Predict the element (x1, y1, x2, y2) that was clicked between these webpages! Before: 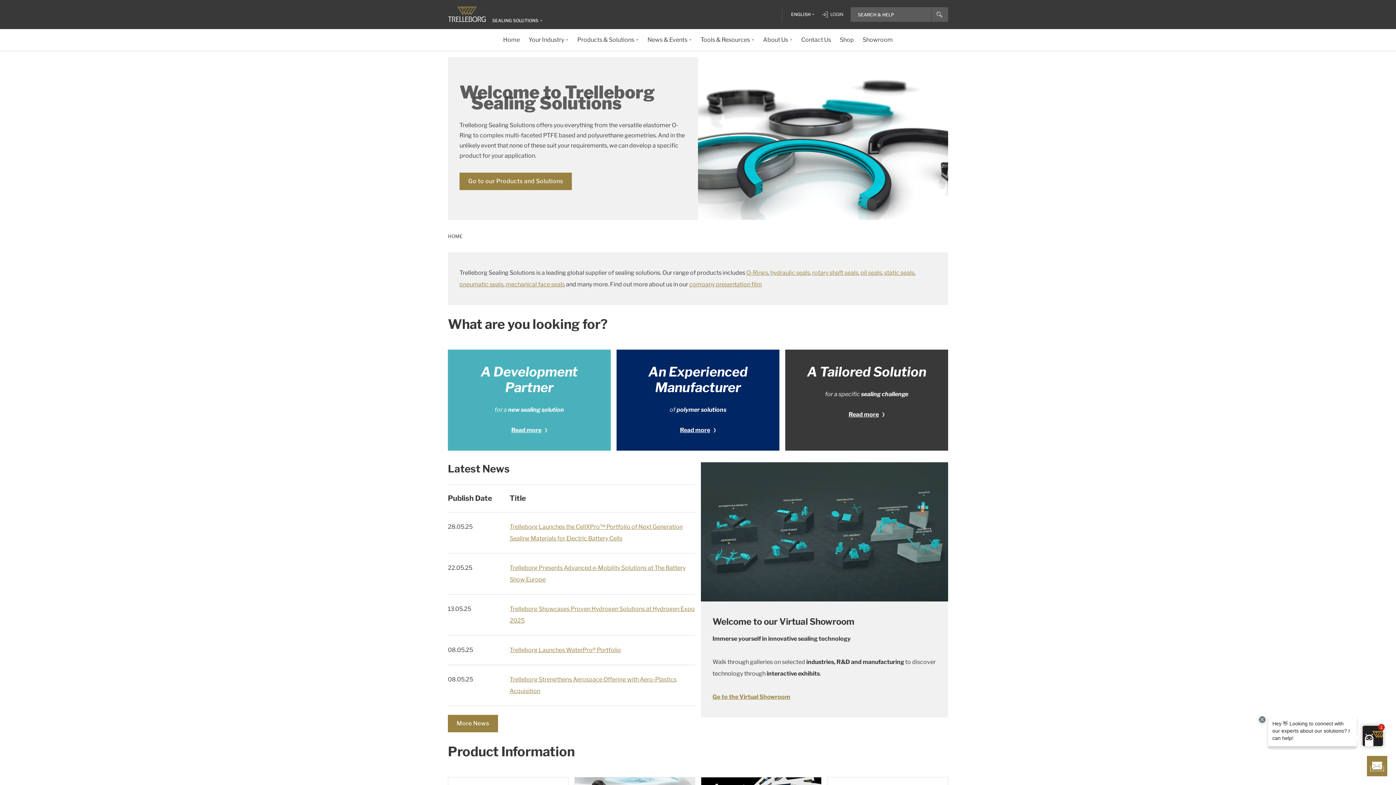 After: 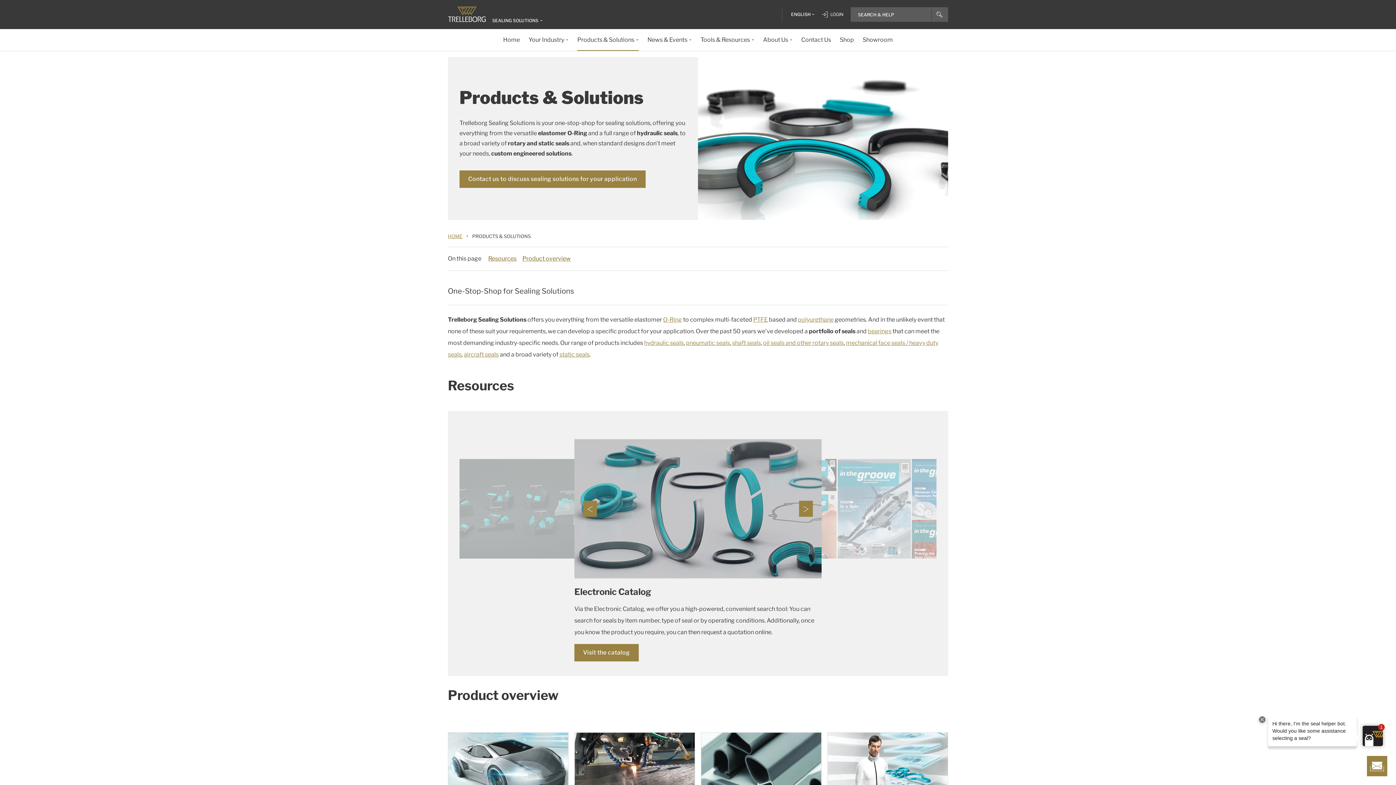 Action: label: Products & Solutions bbox: (577, 29, 638, 50)